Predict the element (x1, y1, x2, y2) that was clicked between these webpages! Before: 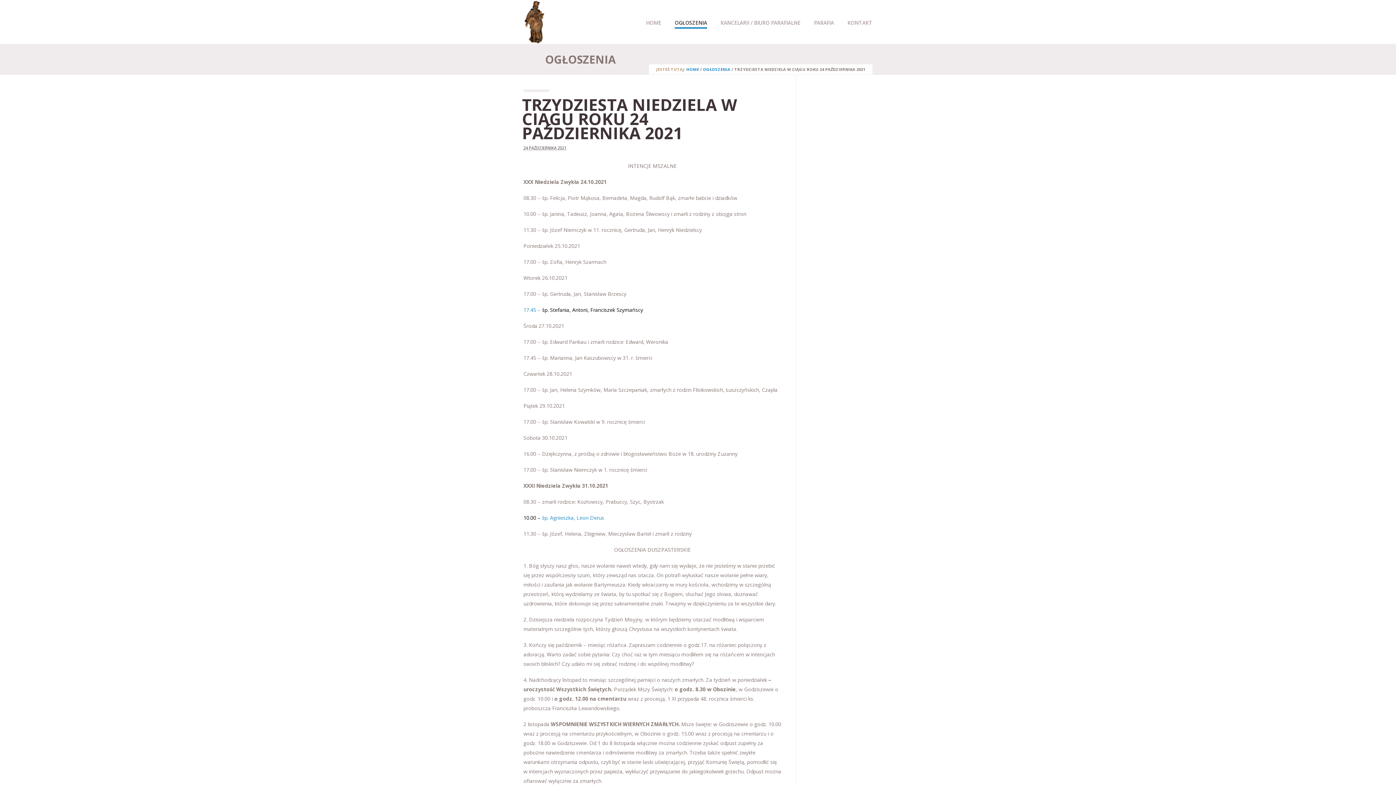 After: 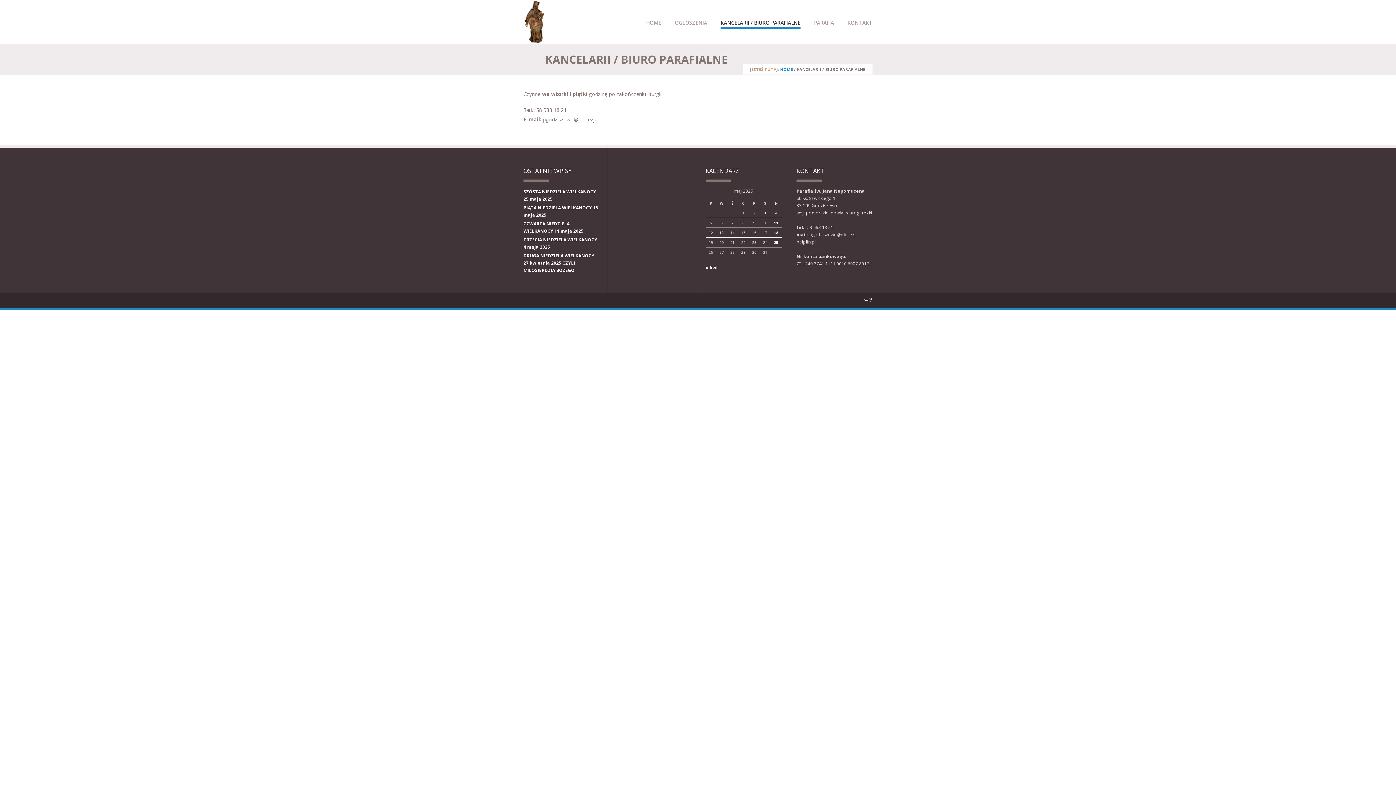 Action: bbox: (720, 19, 800, 27) label: KANCELARII / BIURO PARAFIALNE